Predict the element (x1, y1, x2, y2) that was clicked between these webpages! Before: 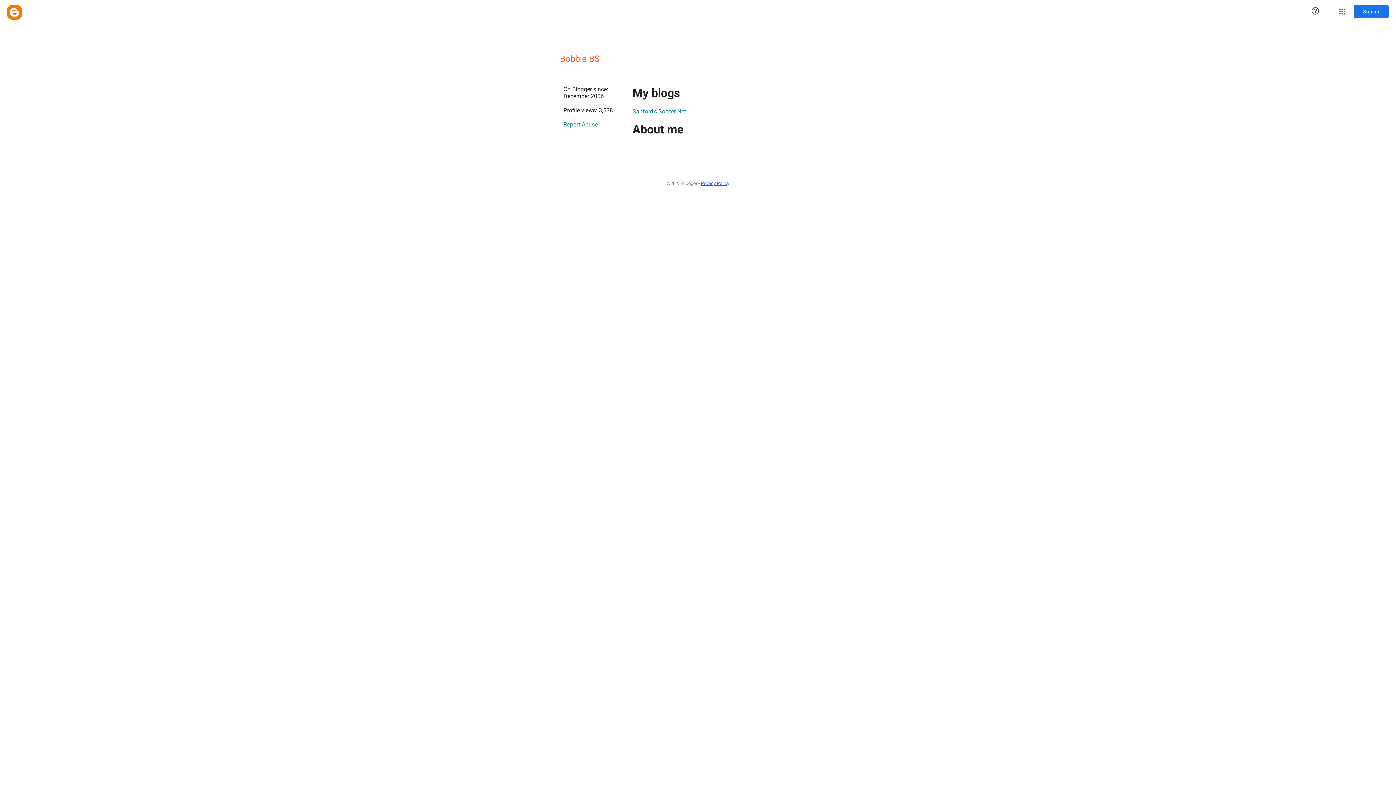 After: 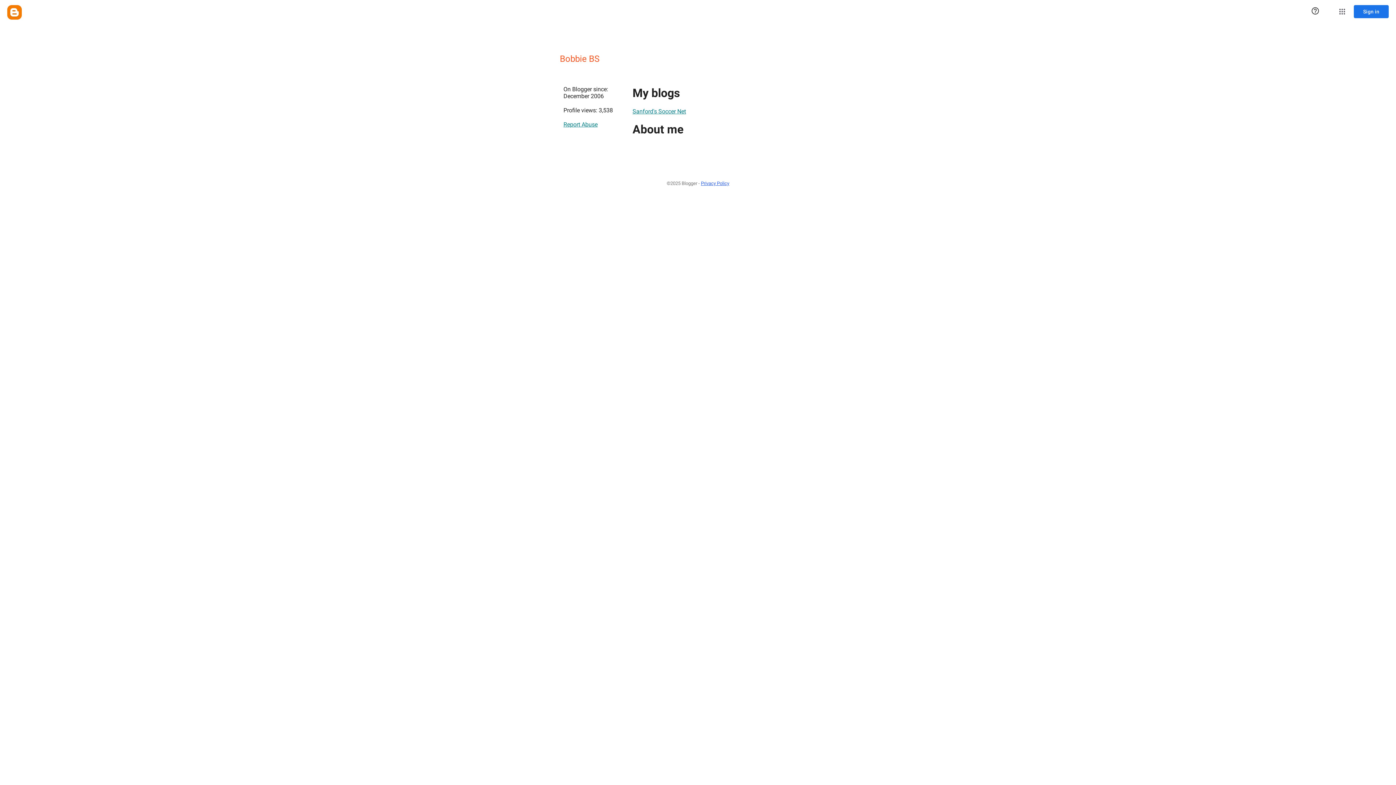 Action: bbox: (563, 117, 597, 131) label: Report Abuse